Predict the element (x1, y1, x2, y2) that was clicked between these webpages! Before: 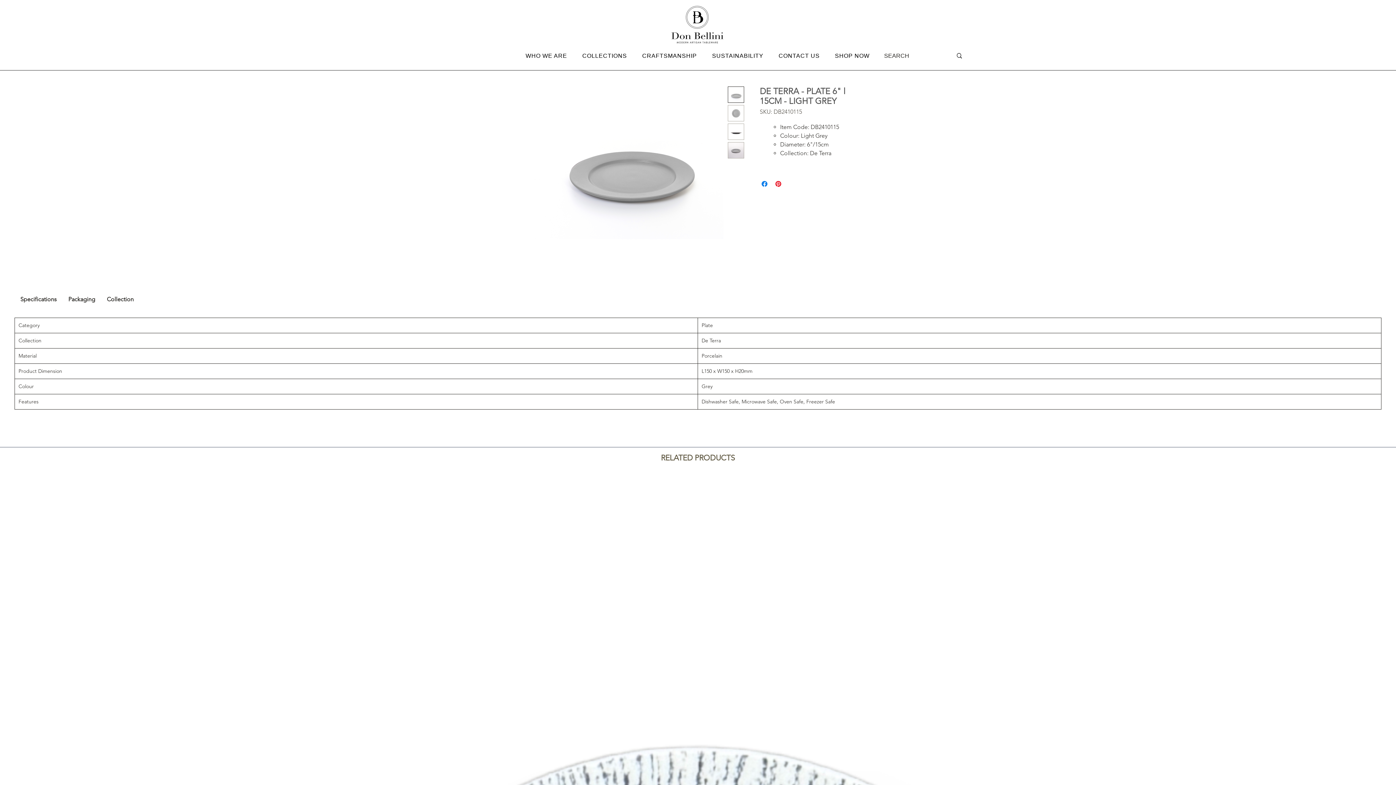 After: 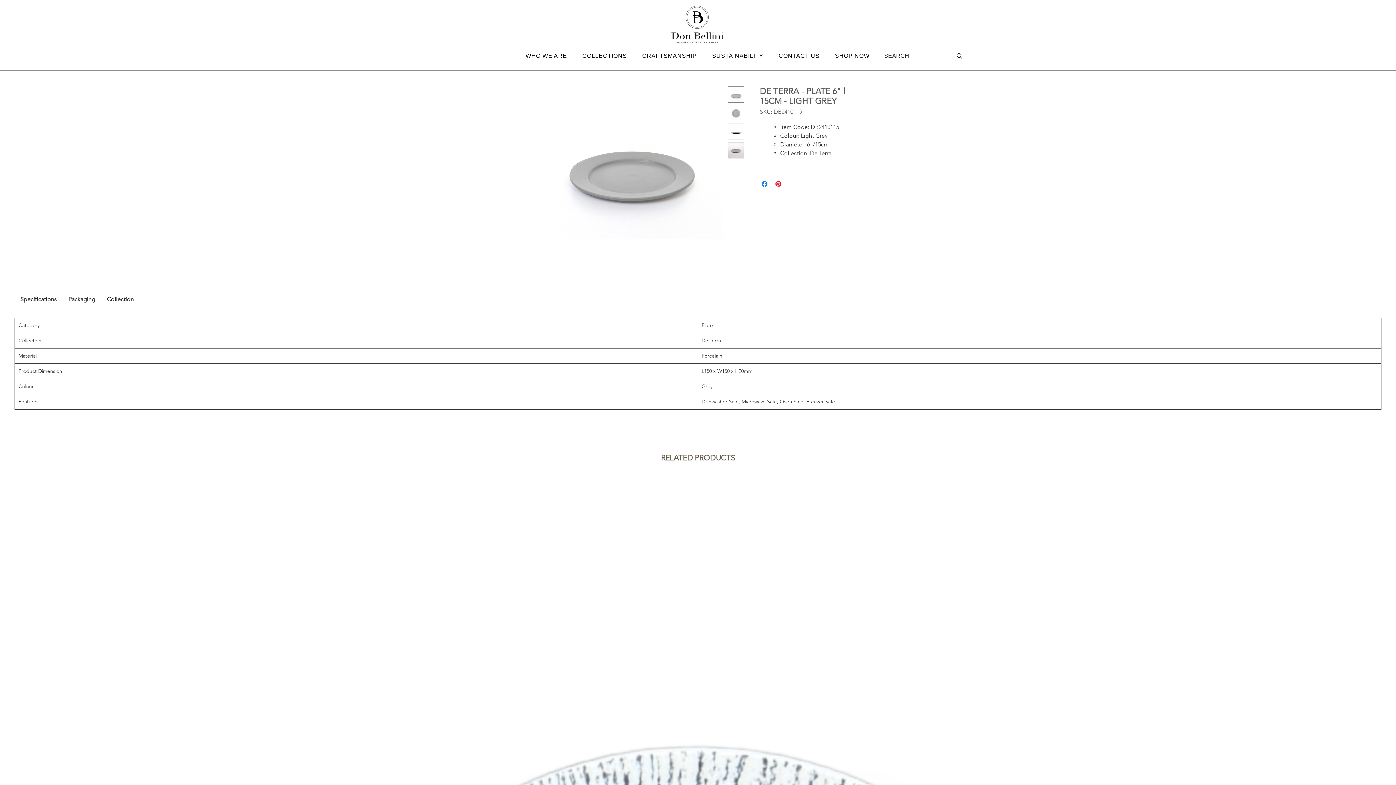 Action: bbox: (728, 123, 744, 140)